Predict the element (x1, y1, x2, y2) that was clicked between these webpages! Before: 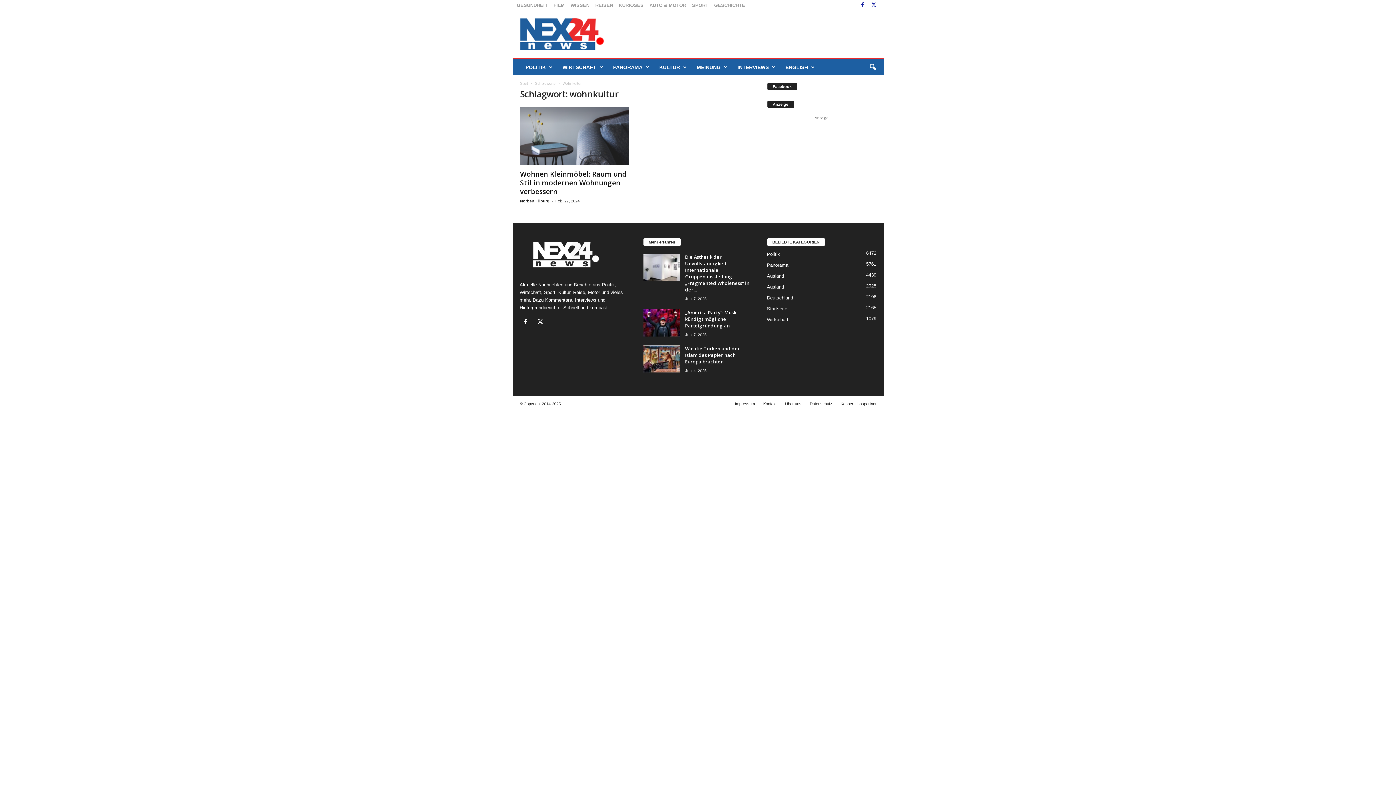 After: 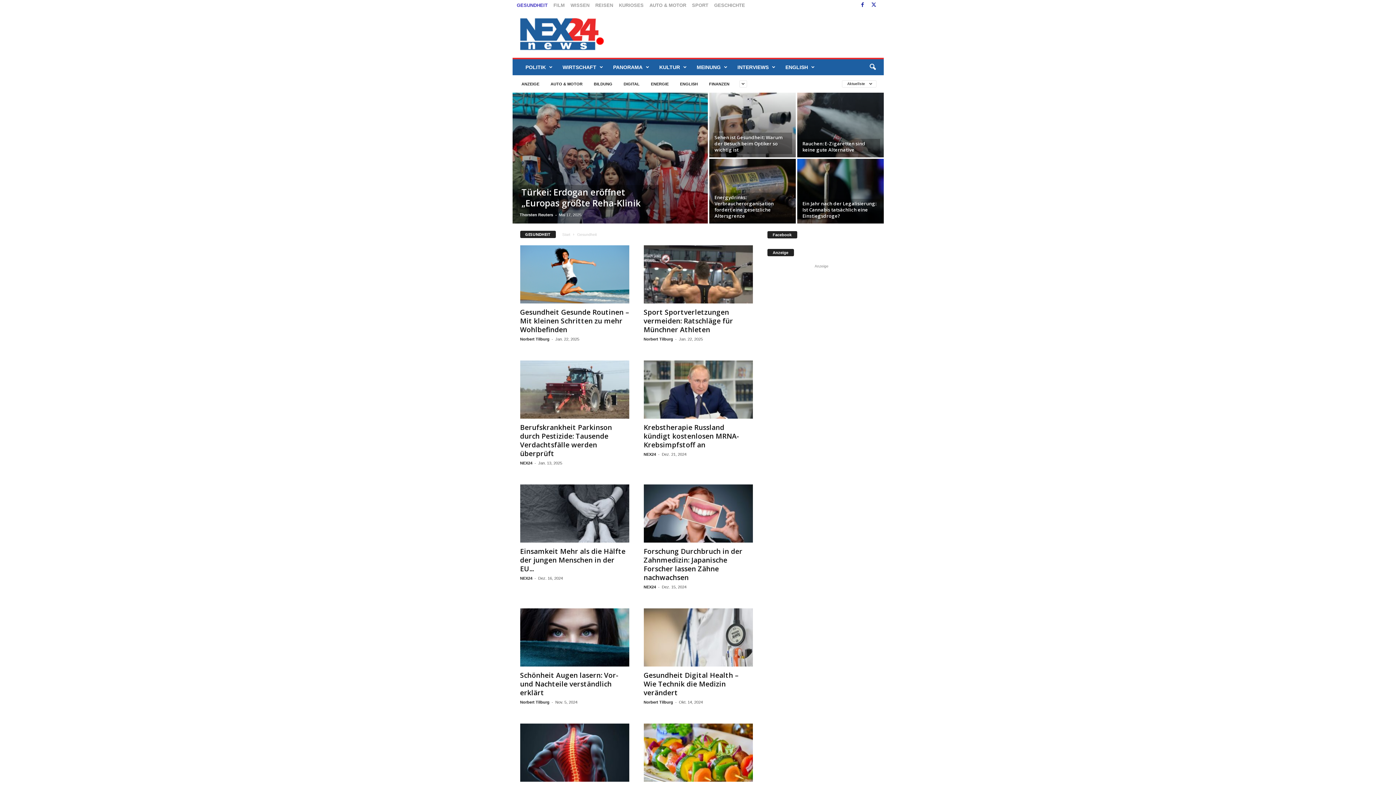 Action: label: GESUNDHEIT bbox: (516, 2, 547, 8)